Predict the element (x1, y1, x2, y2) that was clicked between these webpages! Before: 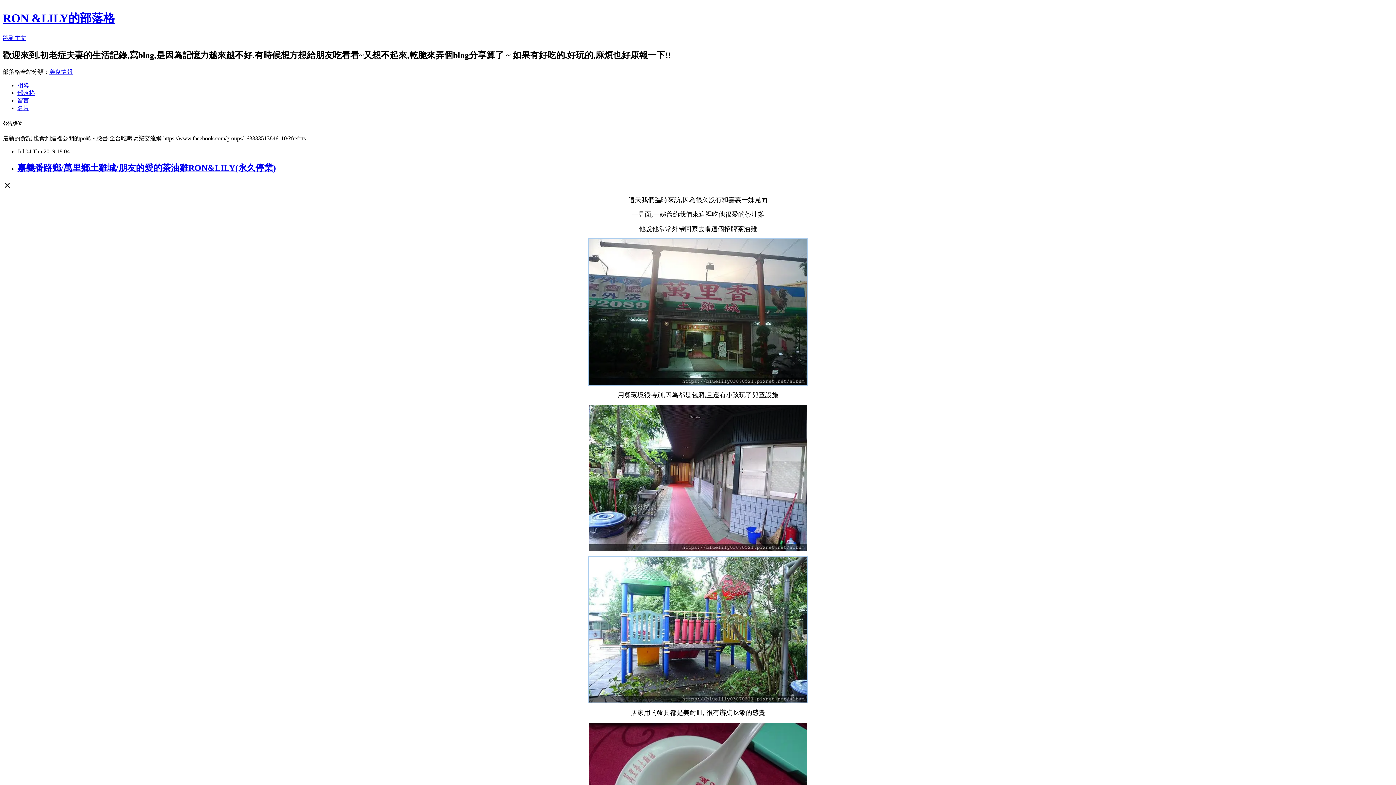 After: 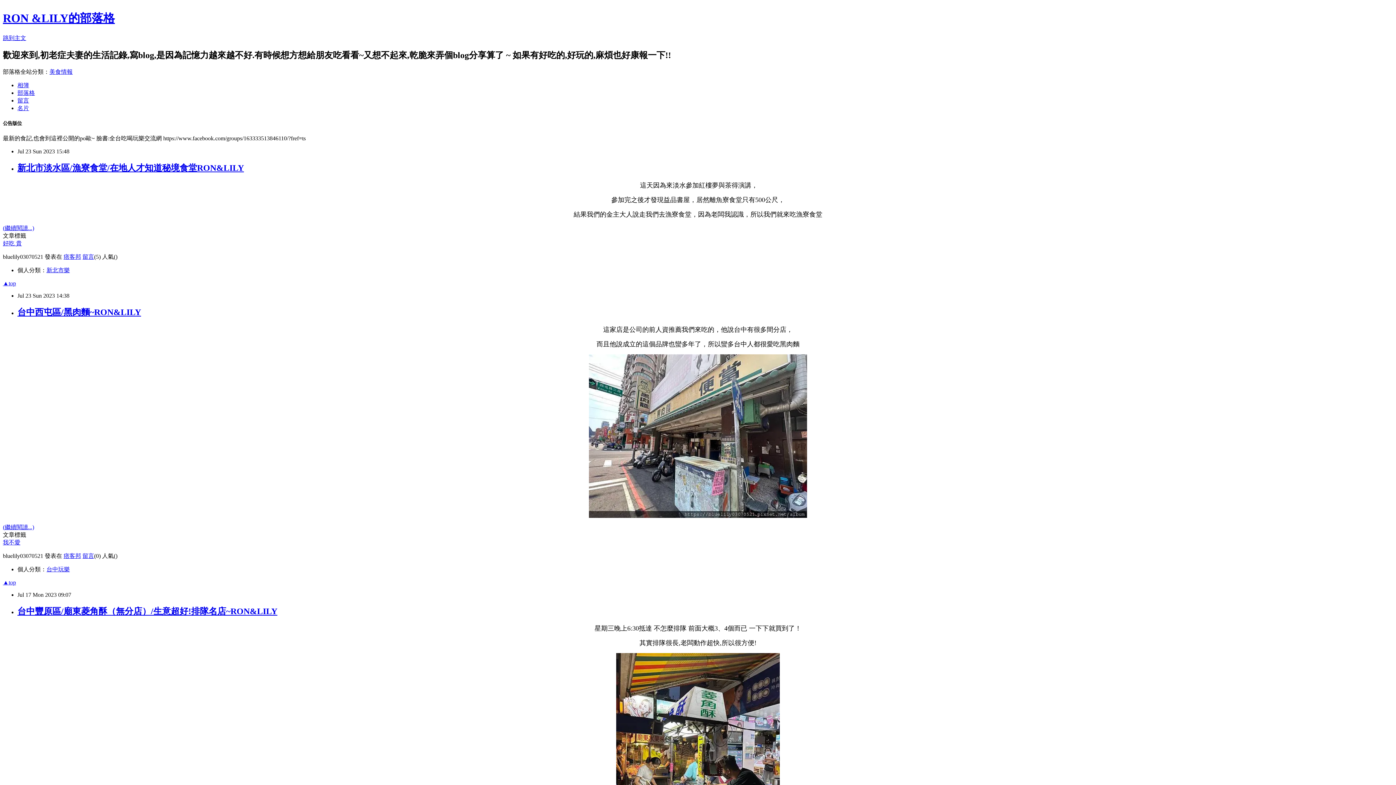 Action: bbox: (17, 89, 34, 95) label: 部落格